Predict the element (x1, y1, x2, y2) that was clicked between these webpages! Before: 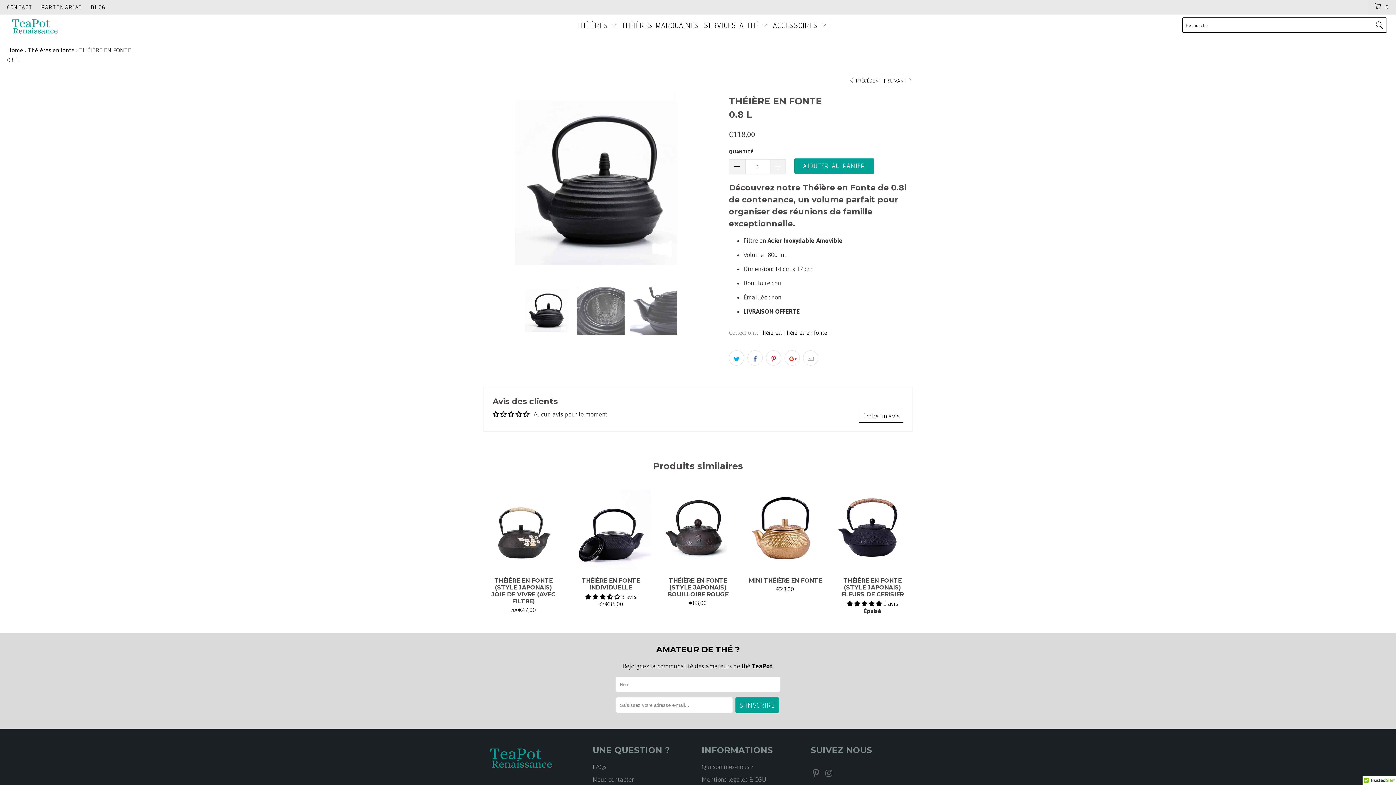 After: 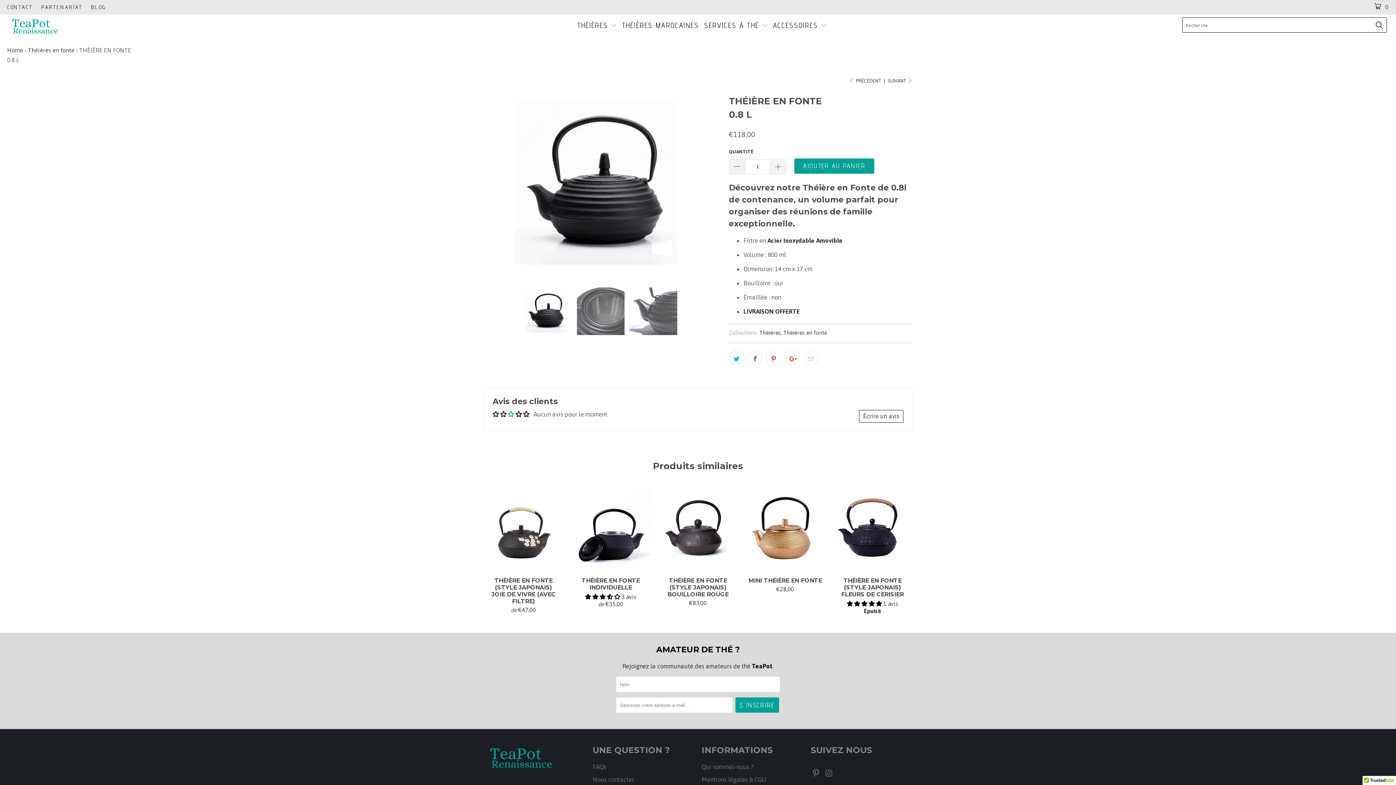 Action: bbox: (508, 411, 515, 417)